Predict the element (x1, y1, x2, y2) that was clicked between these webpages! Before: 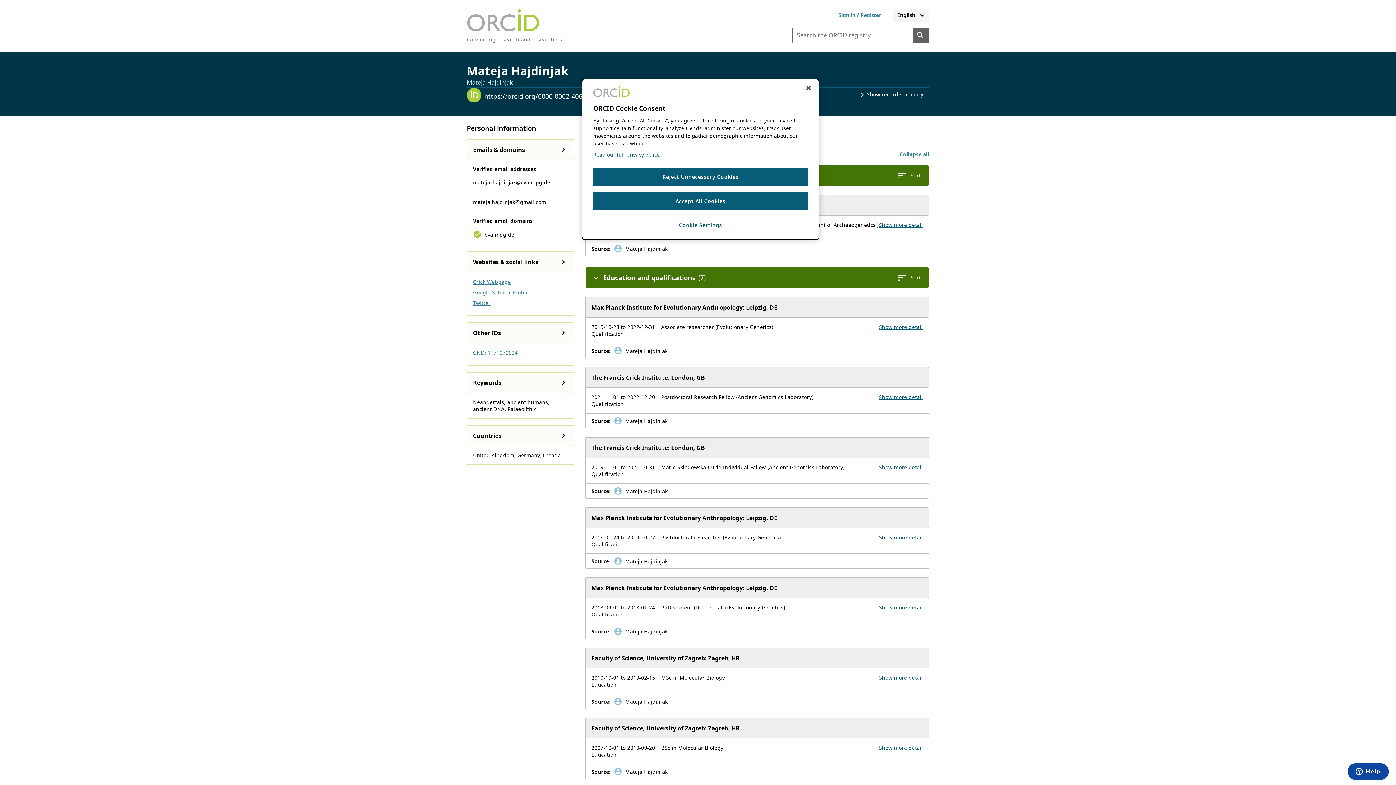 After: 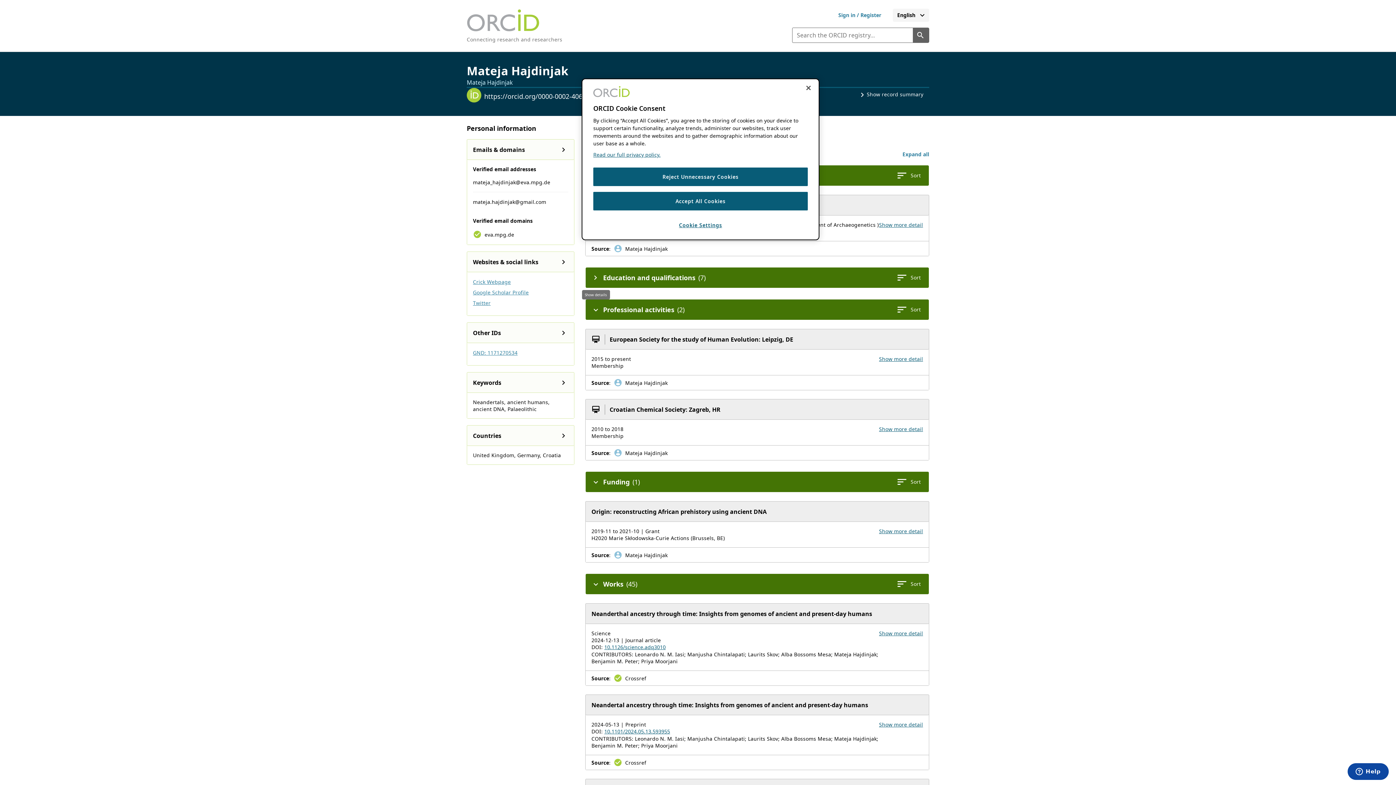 Action: bbox: (588, 270, 603, 285) label: Collapse the Education and qualifications section